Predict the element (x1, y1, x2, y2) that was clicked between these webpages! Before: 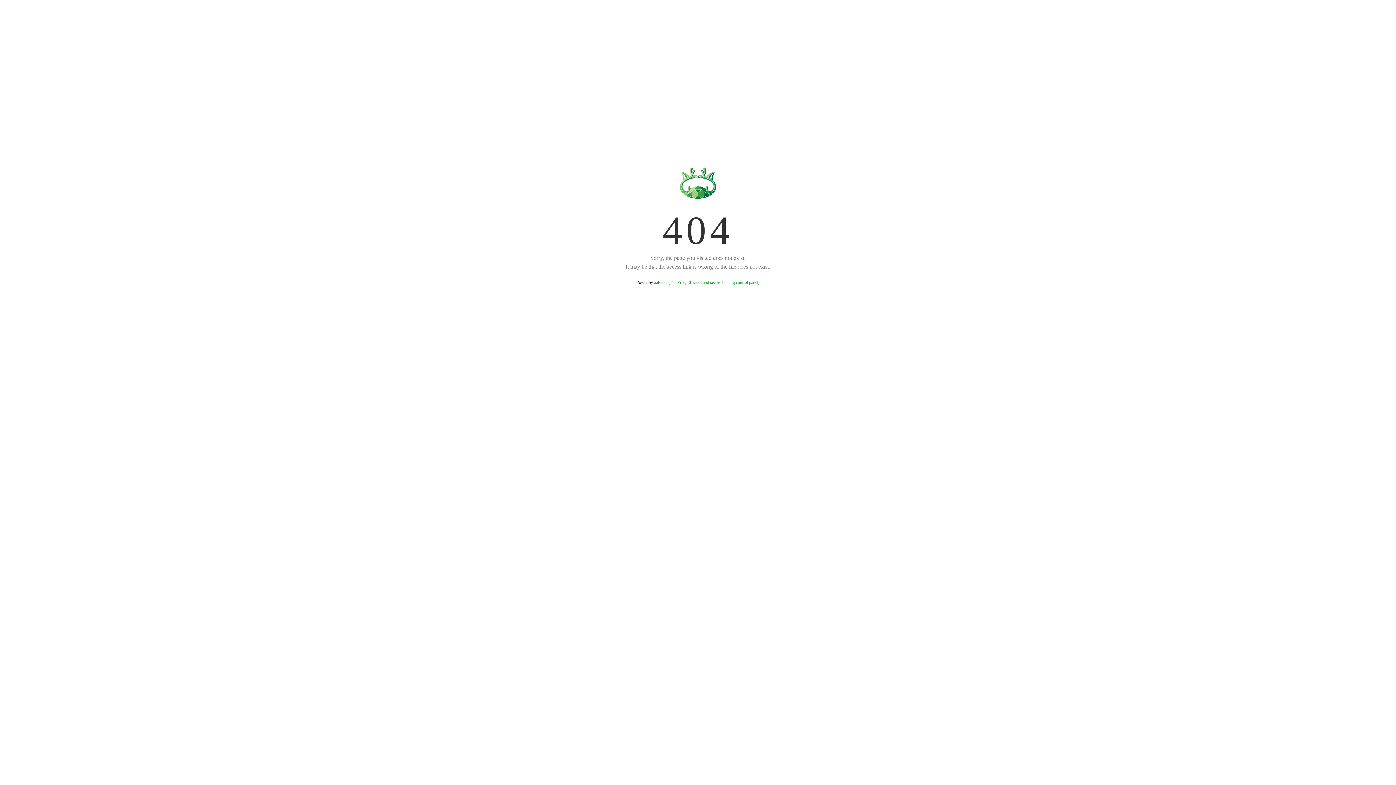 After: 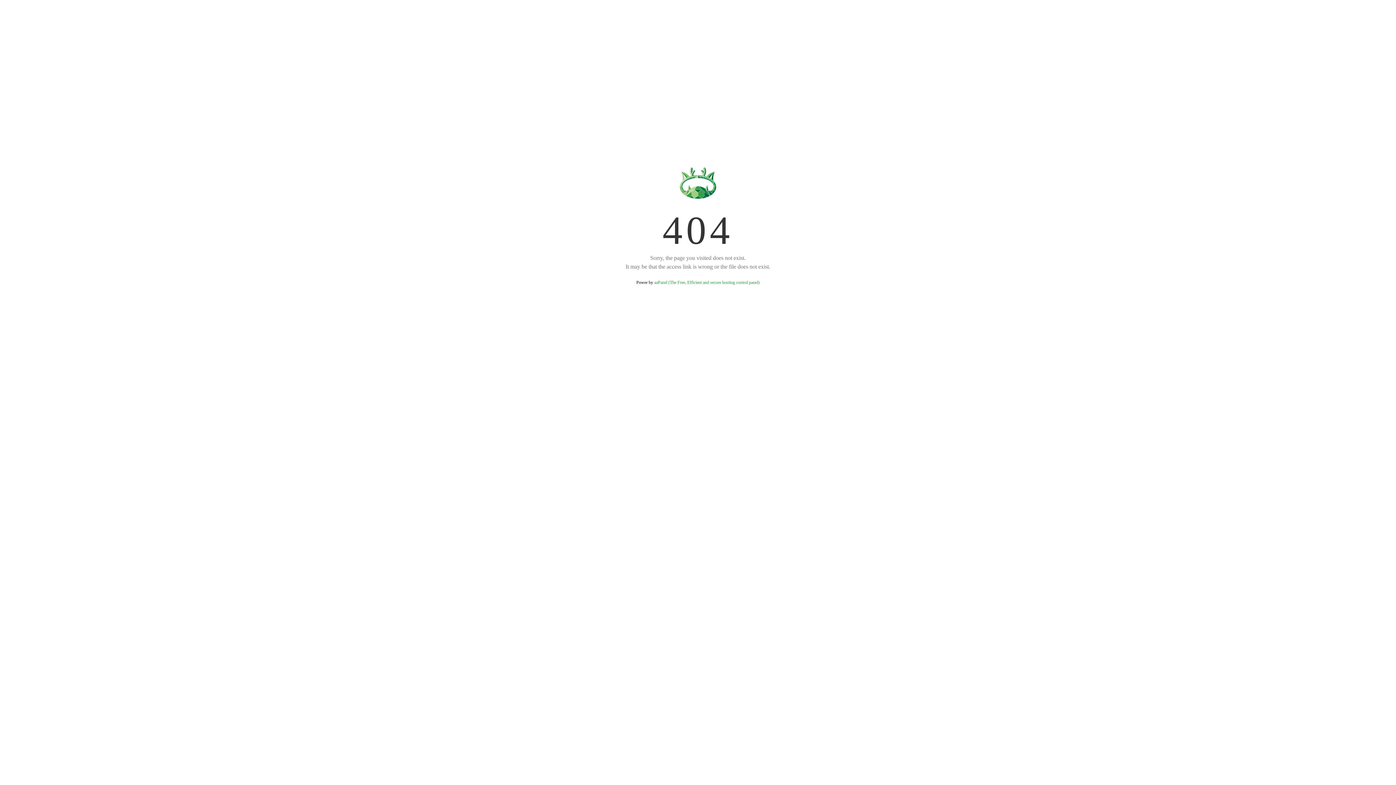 Action: label: aaPanel (The Free, Efficient and secure hosting control panel) bbox: (654, 280, 759, 285)